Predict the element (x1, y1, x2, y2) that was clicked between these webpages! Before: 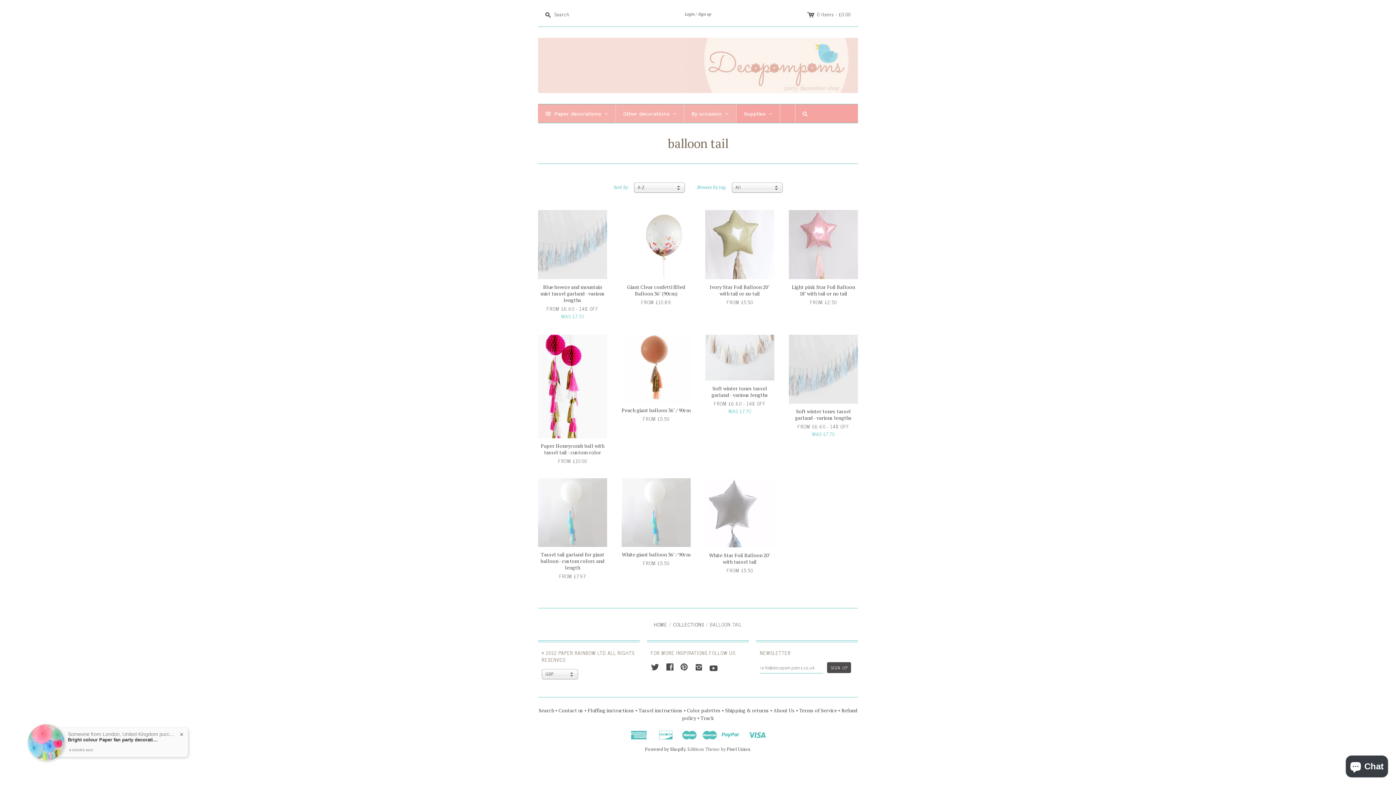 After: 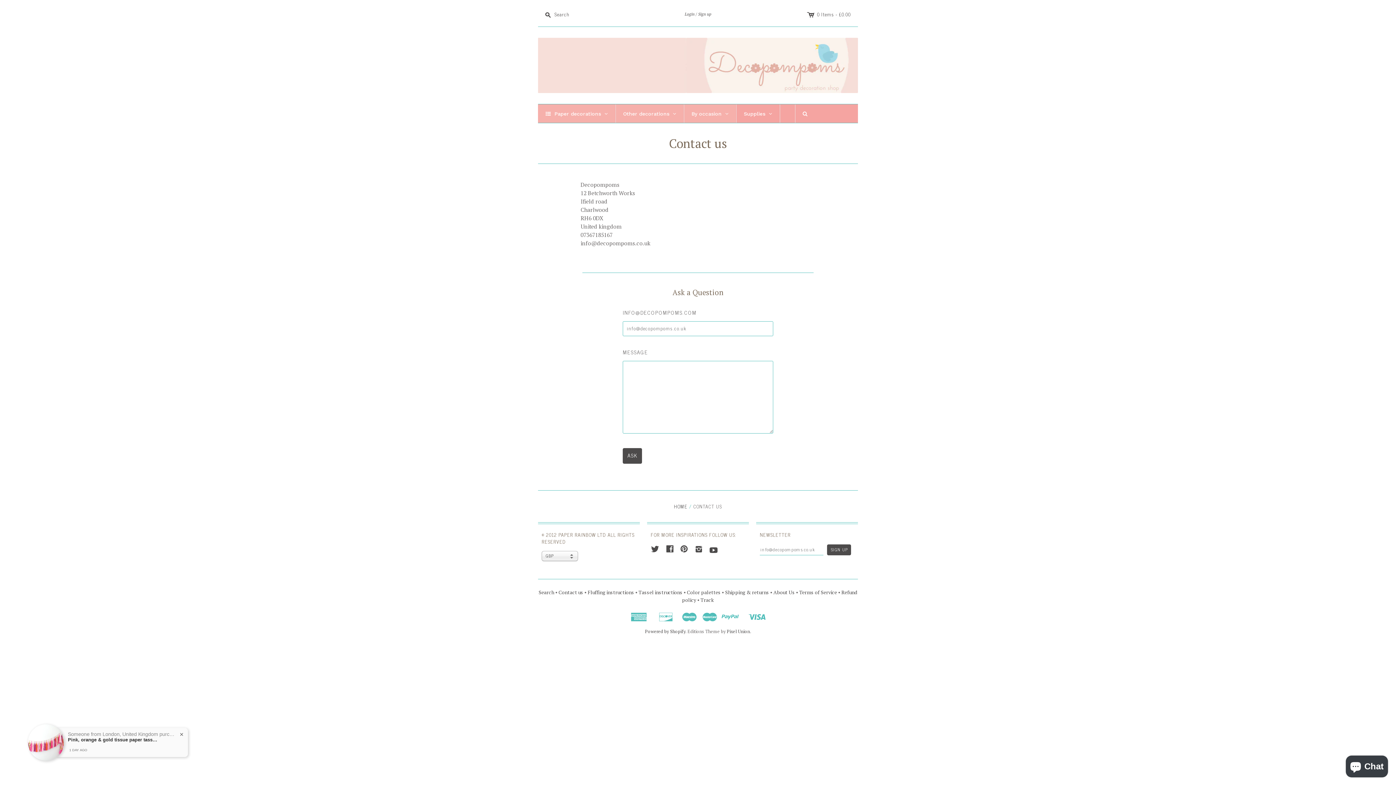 Action: bbox: (558, 707, 583, 714) label: Contact us